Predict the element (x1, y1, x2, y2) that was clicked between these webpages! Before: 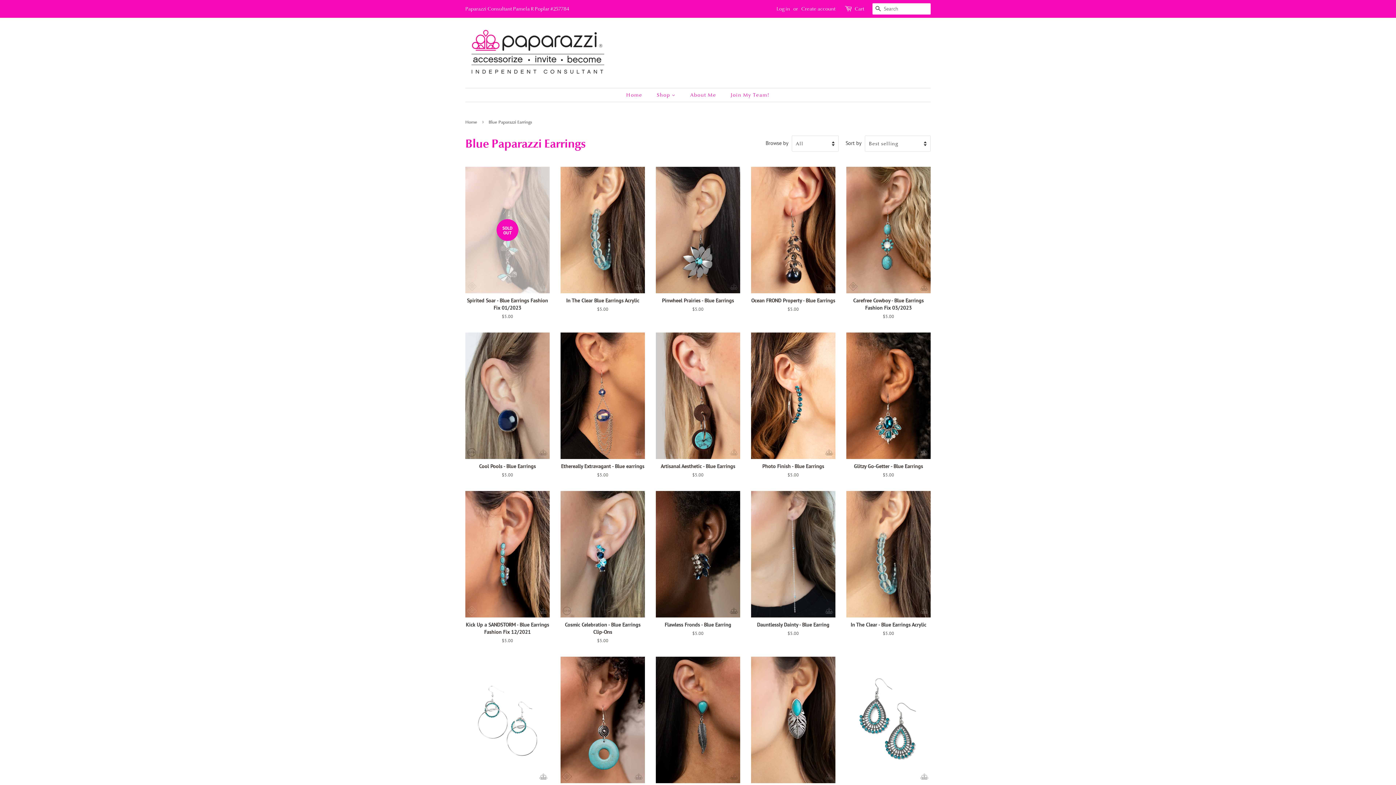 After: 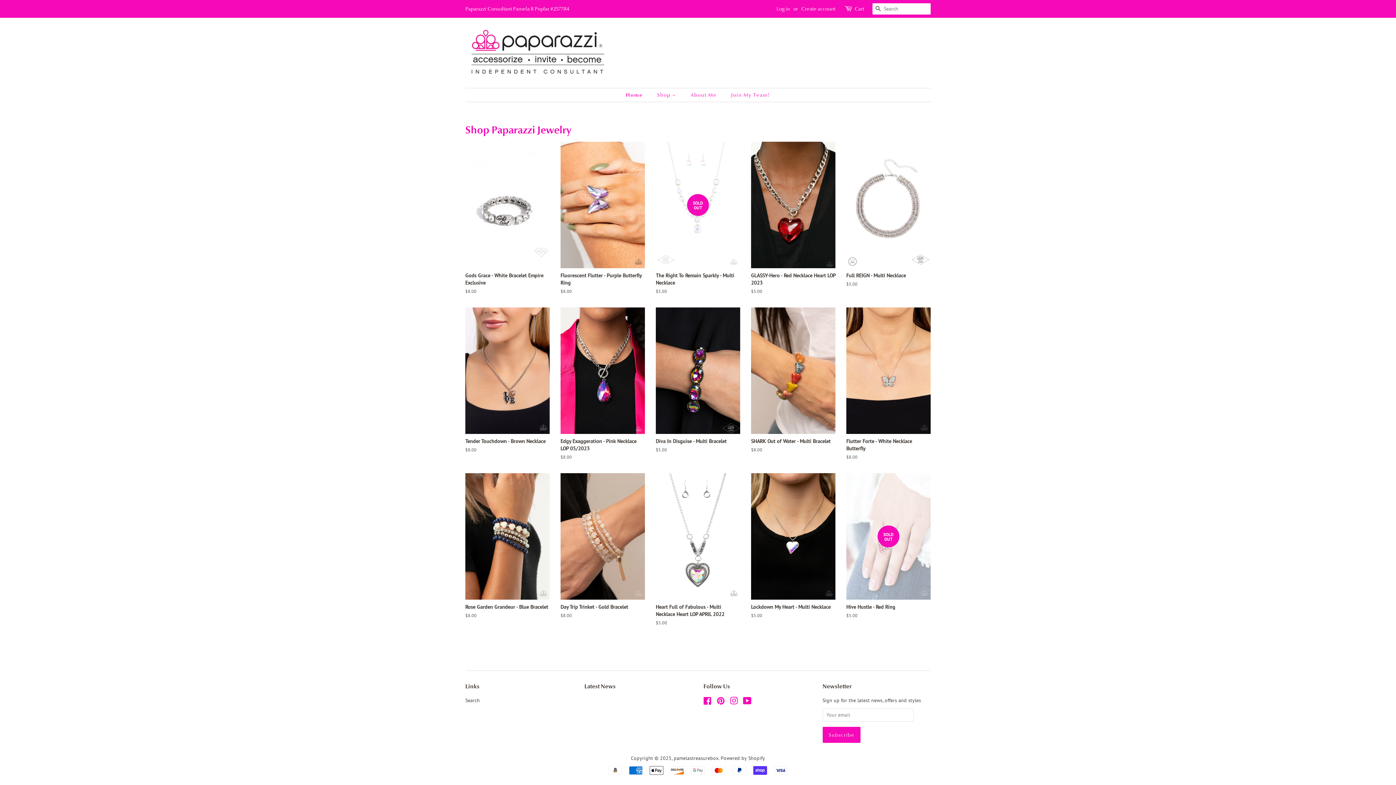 Action: bbox: (465, 28, 610, 76)